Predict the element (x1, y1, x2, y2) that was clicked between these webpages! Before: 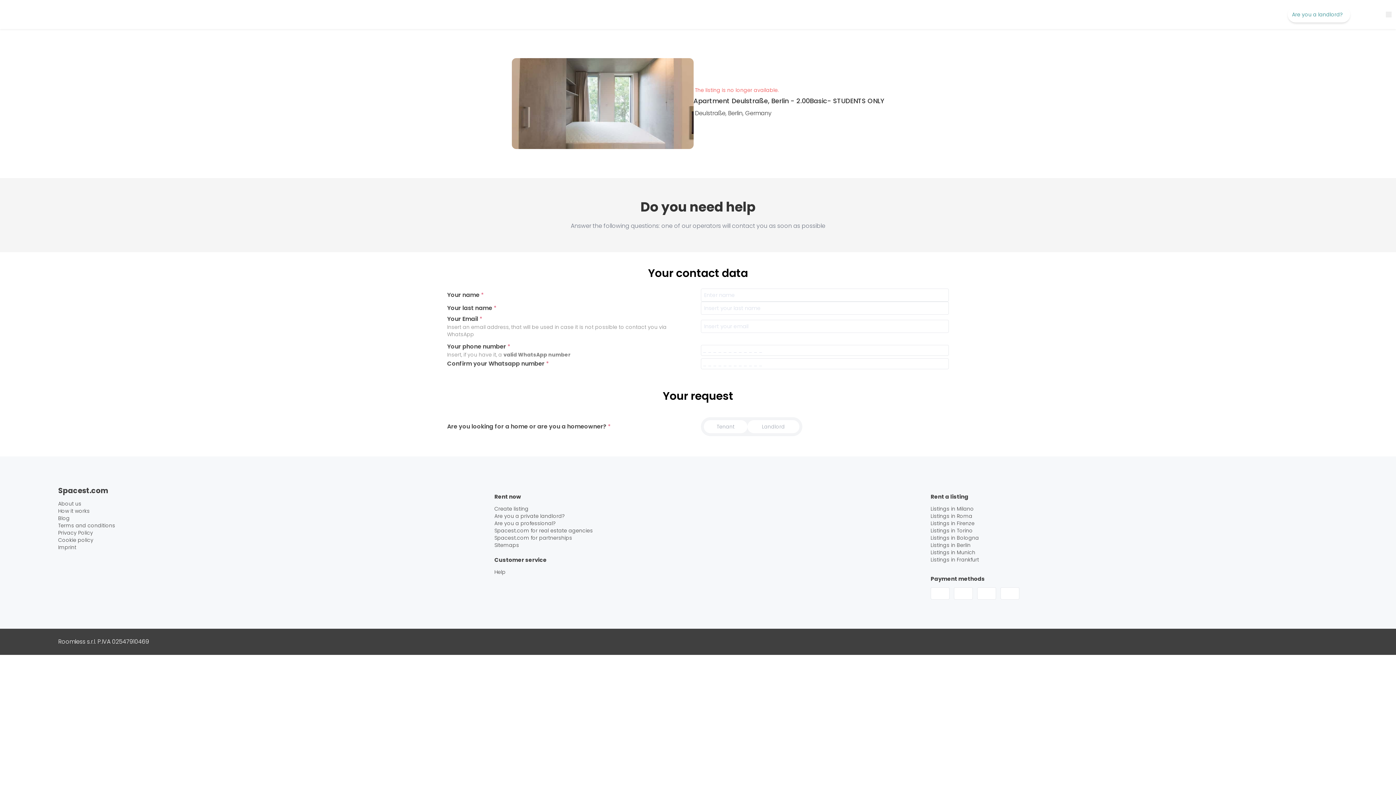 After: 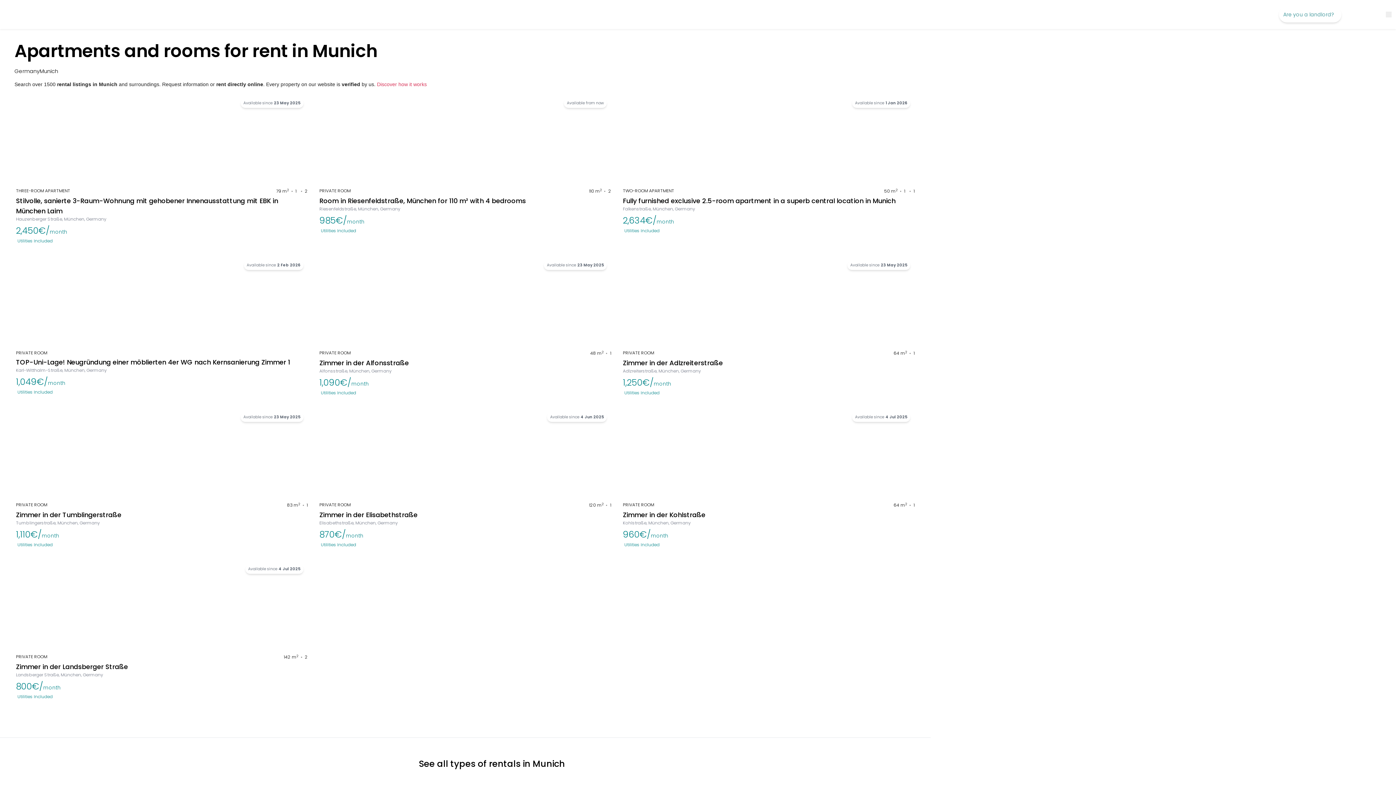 Action: bbox: (930, 549, 1338, 556) label: Listings in Munich